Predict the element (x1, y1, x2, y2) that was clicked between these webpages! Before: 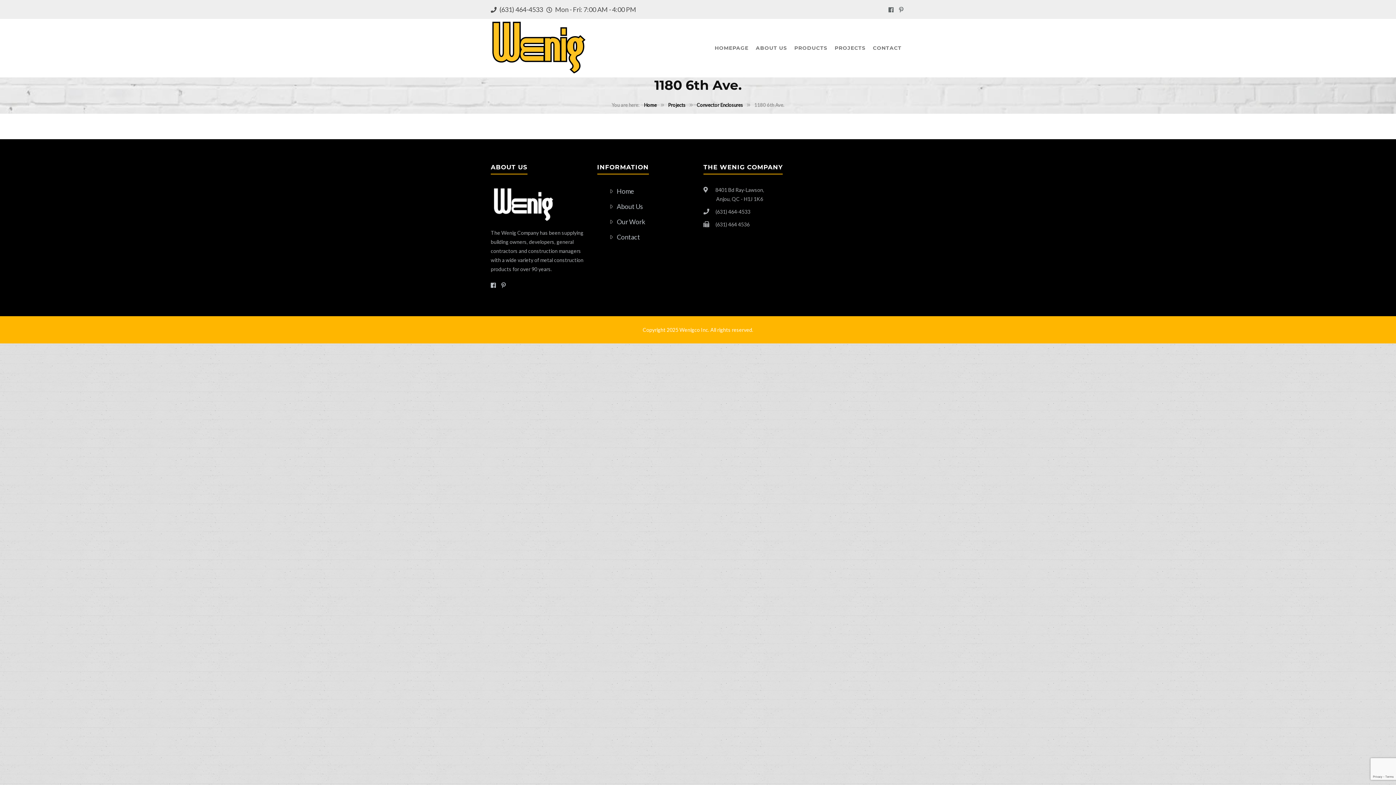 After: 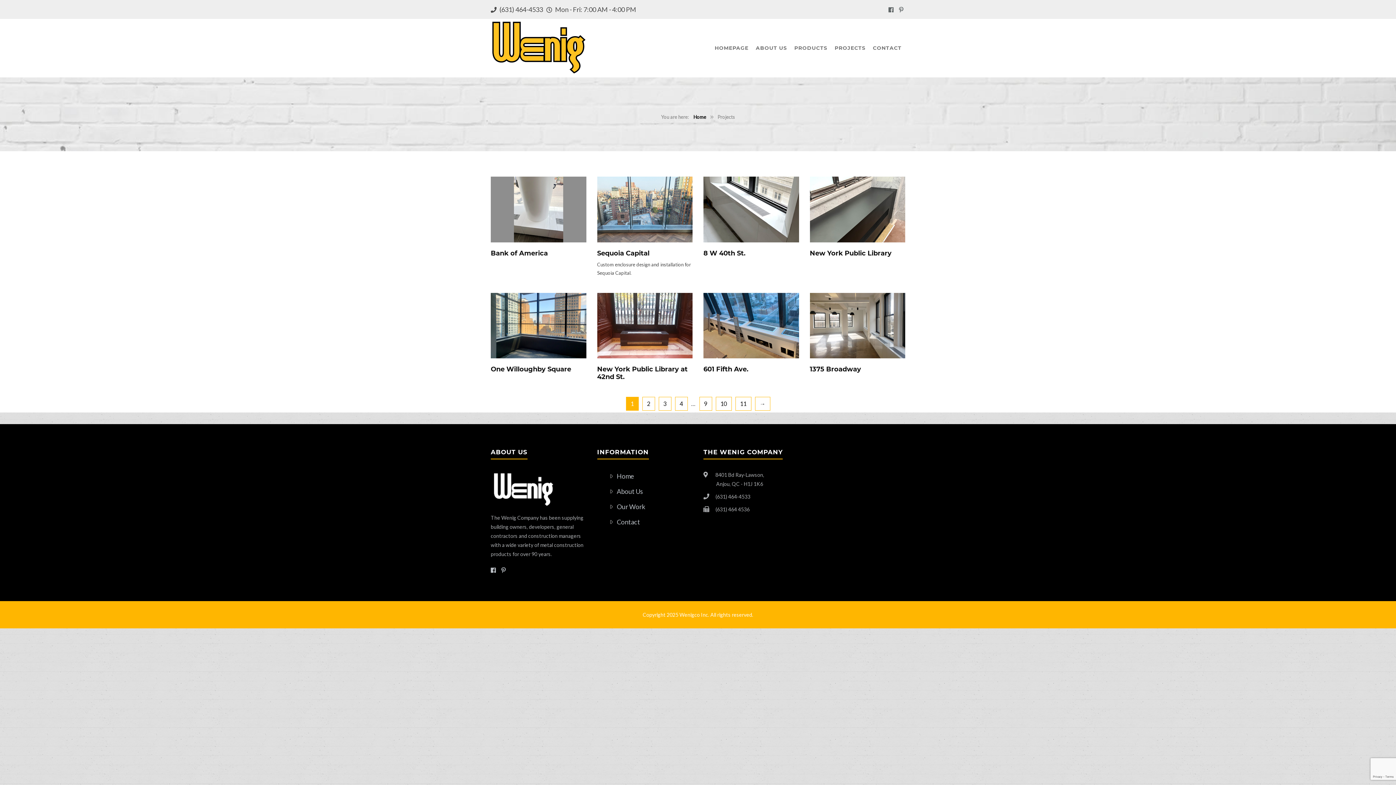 Action: bbox: (668, 102, 685, 108) label: Projects